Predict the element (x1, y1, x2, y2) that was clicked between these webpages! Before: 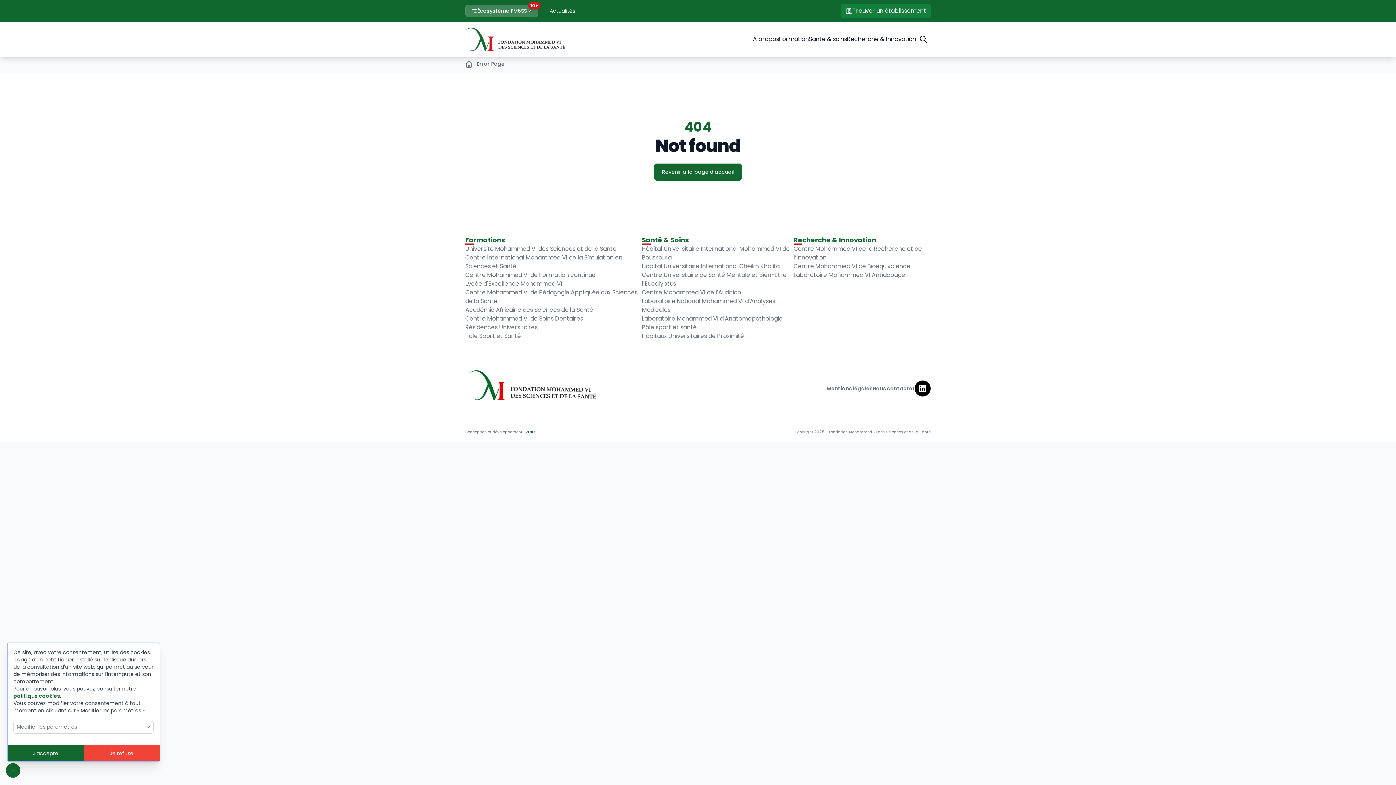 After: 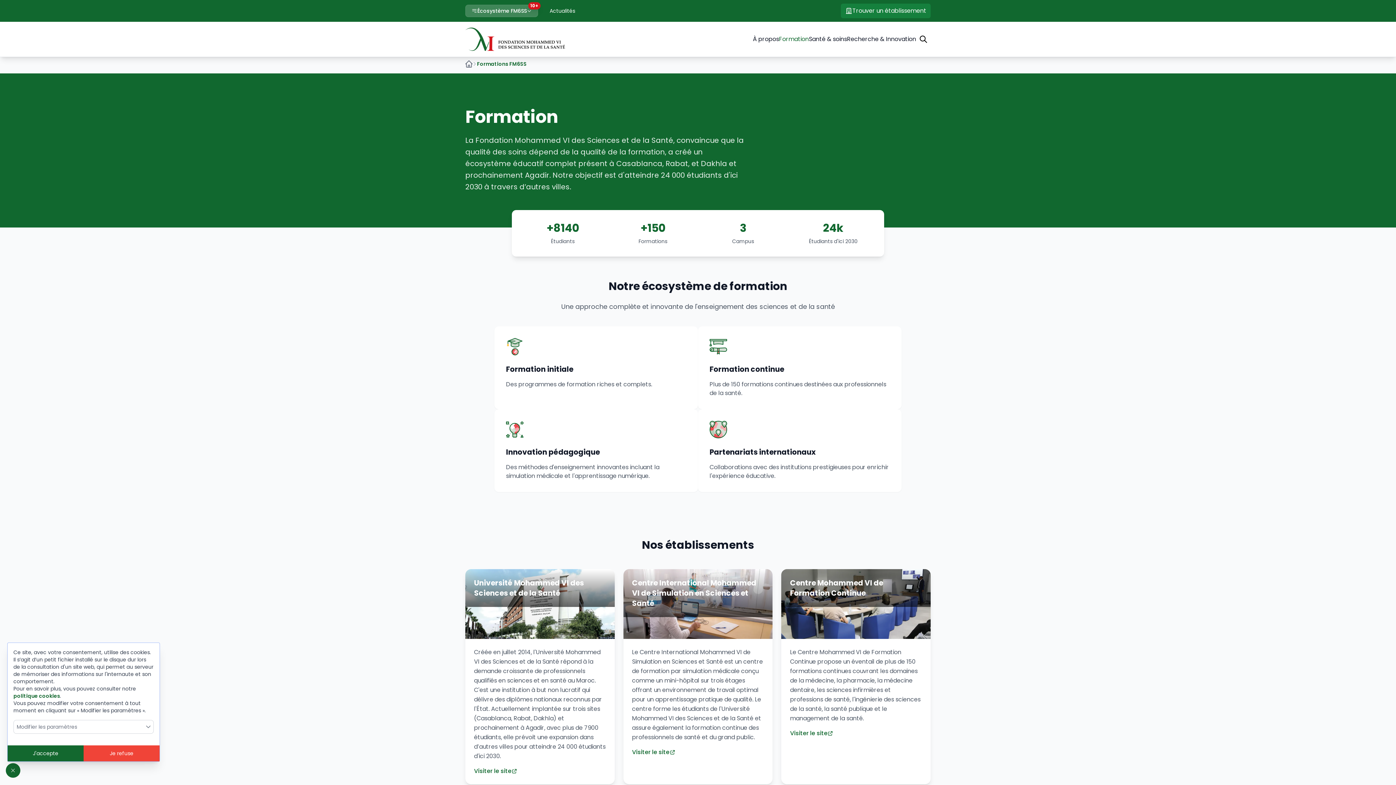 Action: label: Formation bbox: (779, 34, 809, 43)